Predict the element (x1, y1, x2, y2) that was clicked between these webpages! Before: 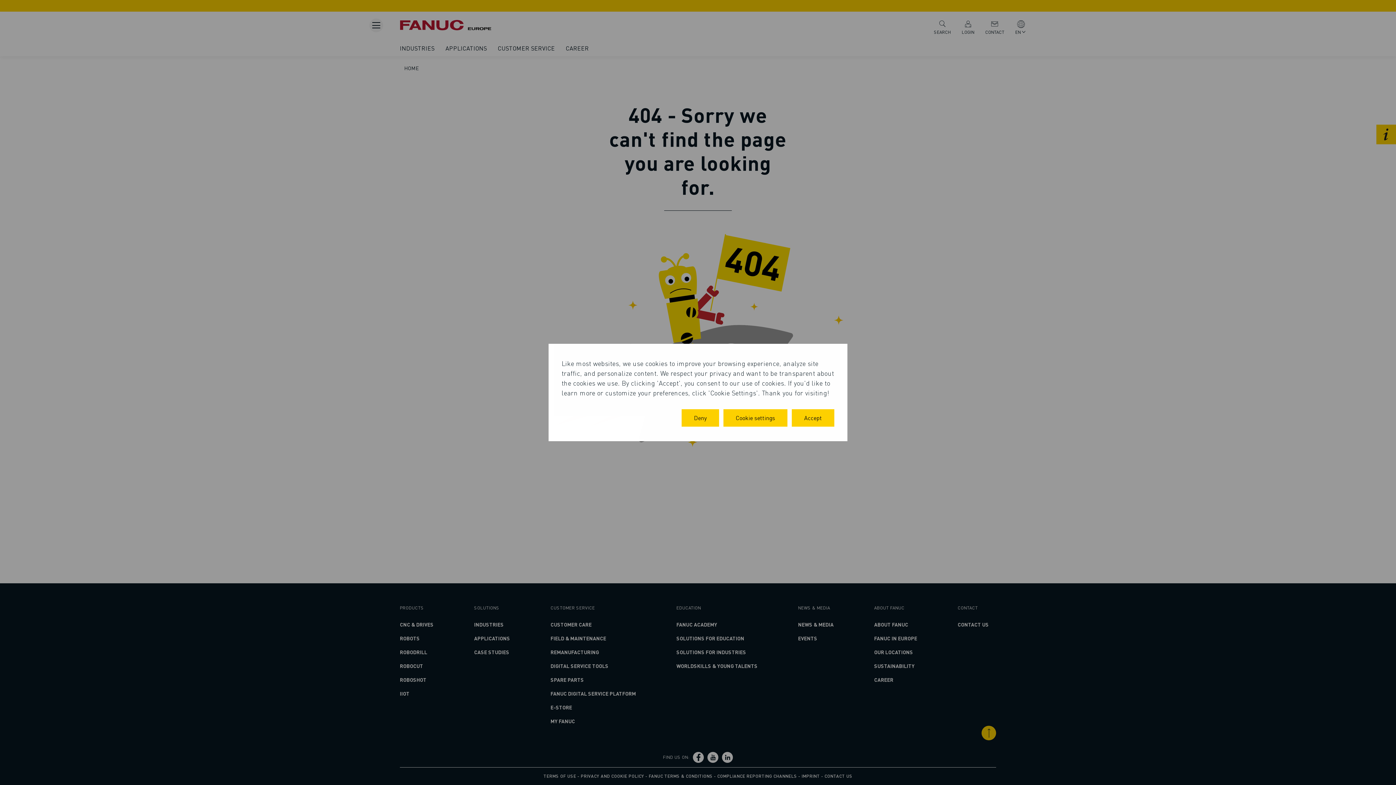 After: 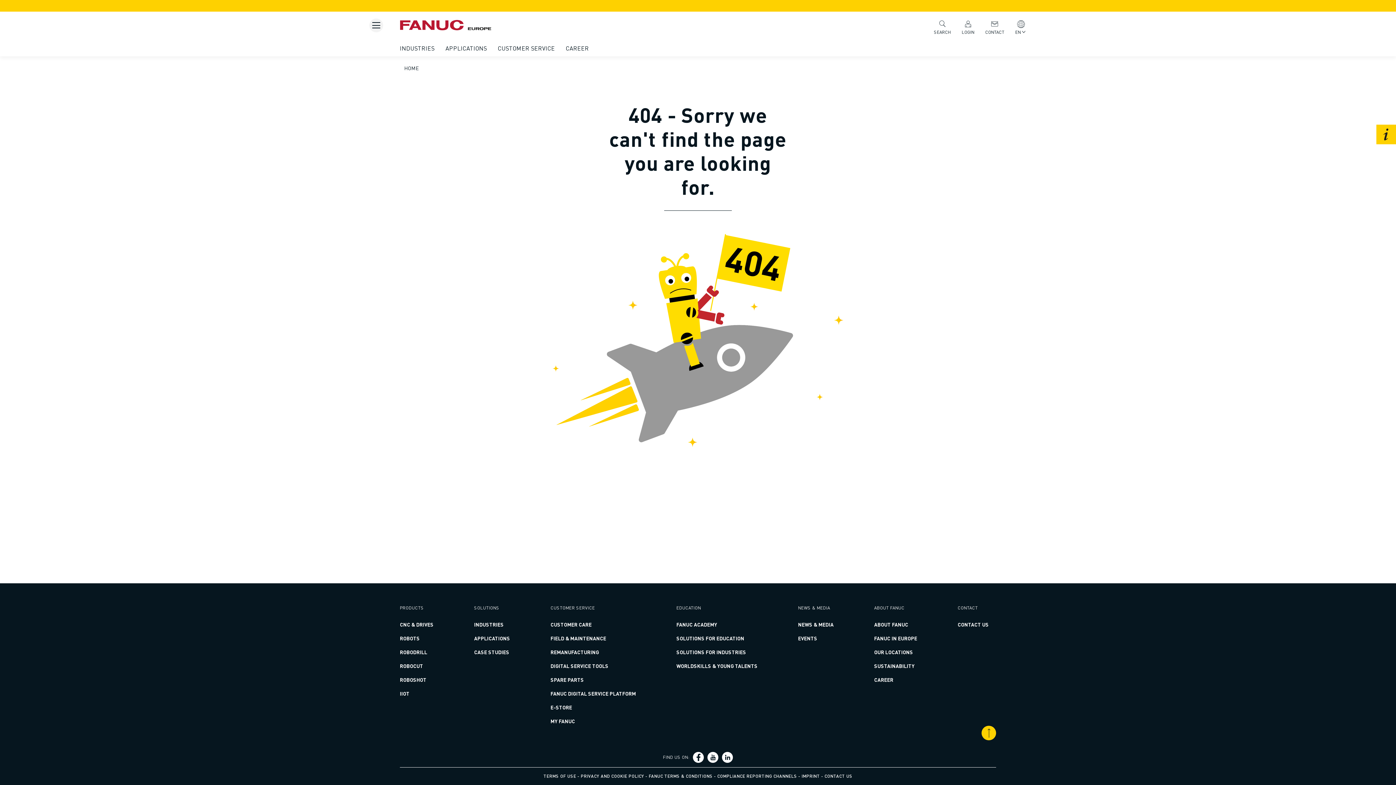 Action: label: Accept bbox: (792, 409, 834, 426)